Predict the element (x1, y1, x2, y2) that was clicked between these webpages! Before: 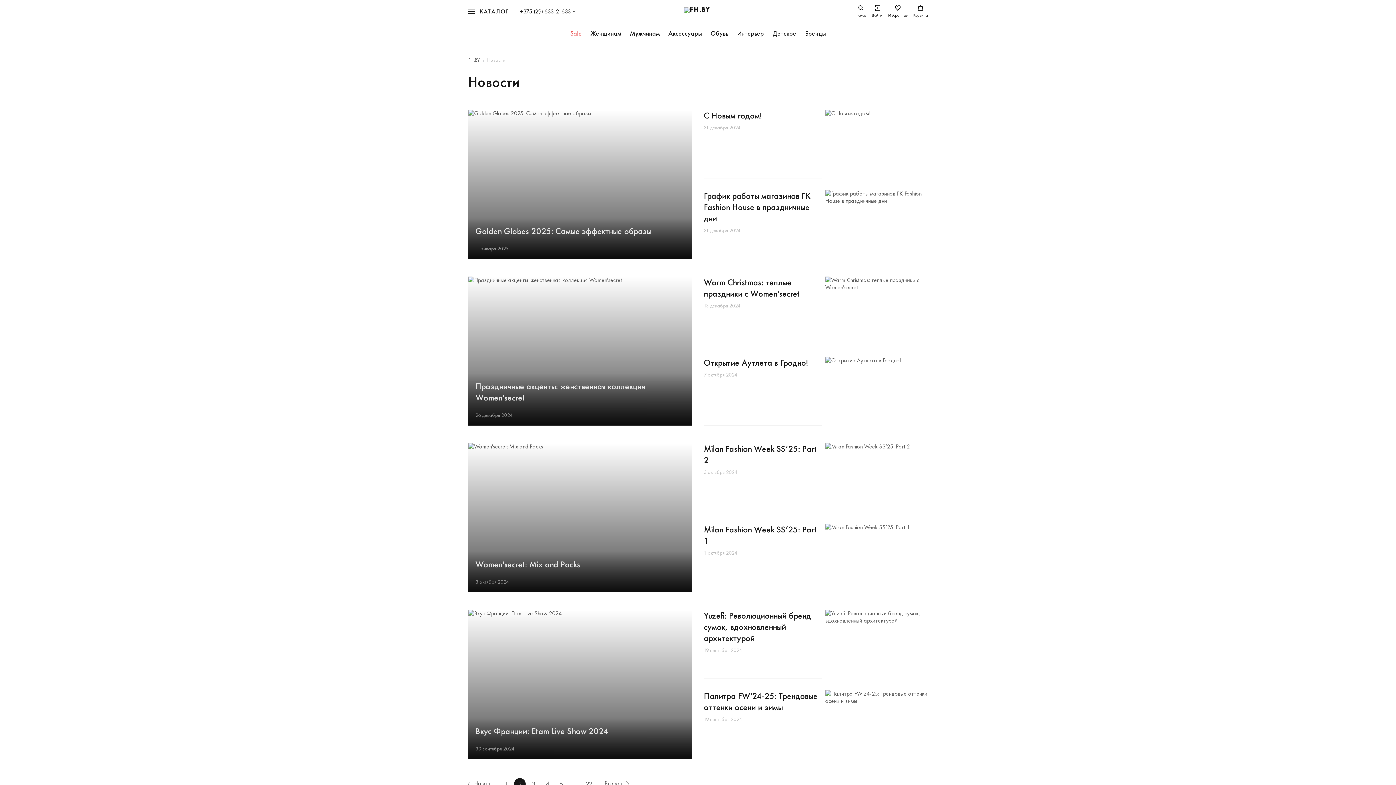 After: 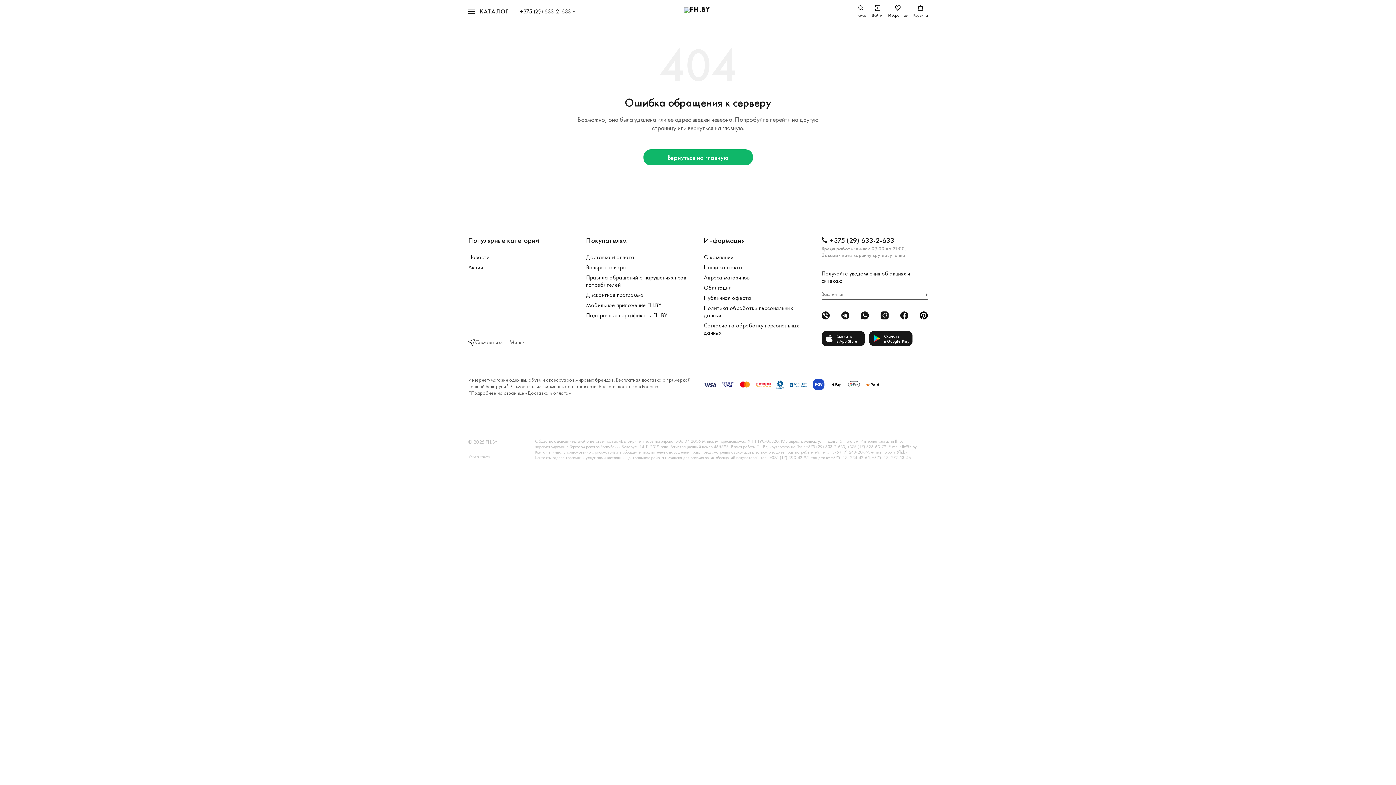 Action: label: Yuzefi: Революционный бренд сумок, вдохновленный архитектурой
19 сентября 2024 bbox: (704, 610, 928, 678)